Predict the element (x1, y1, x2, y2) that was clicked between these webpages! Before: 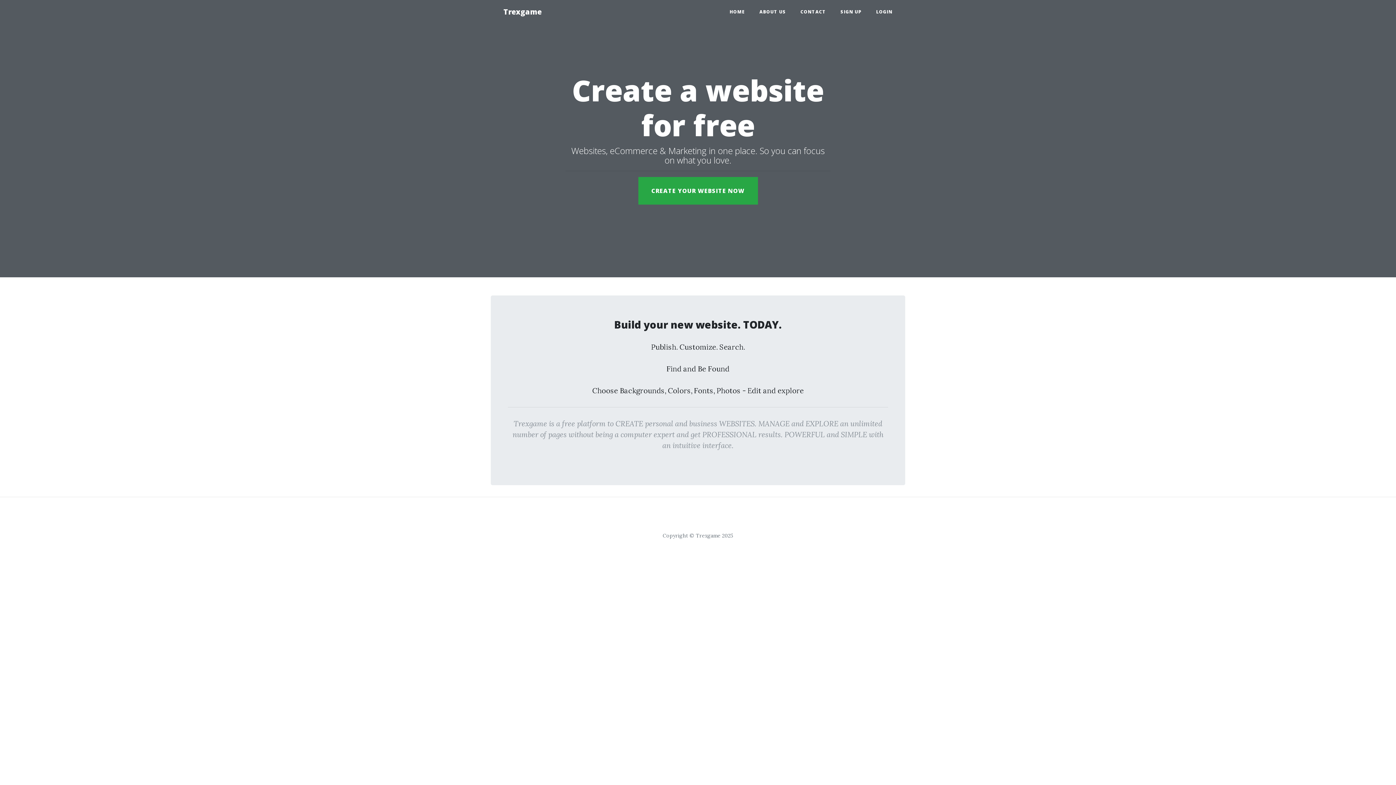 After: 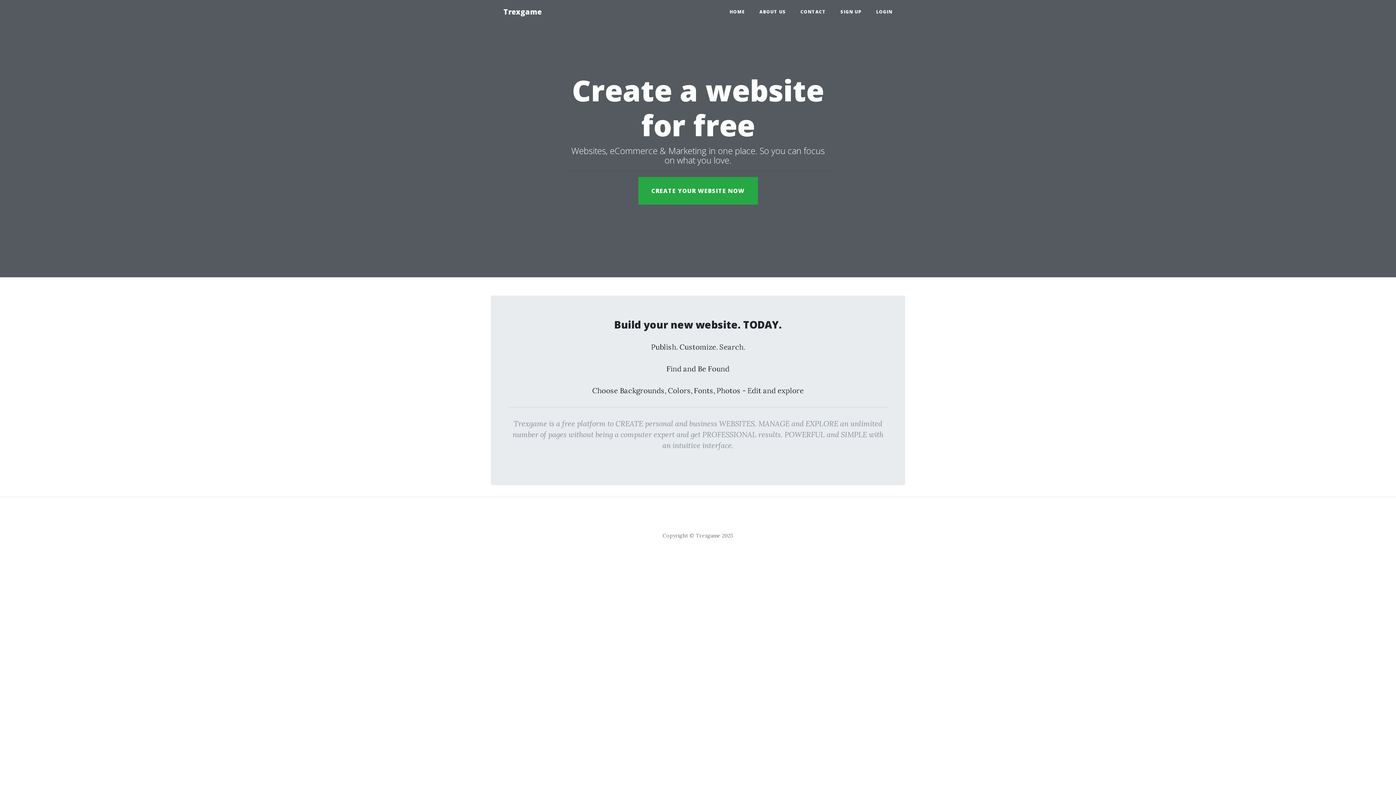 Action: bbox: (496, 2, 549, 21) label: Trexgame